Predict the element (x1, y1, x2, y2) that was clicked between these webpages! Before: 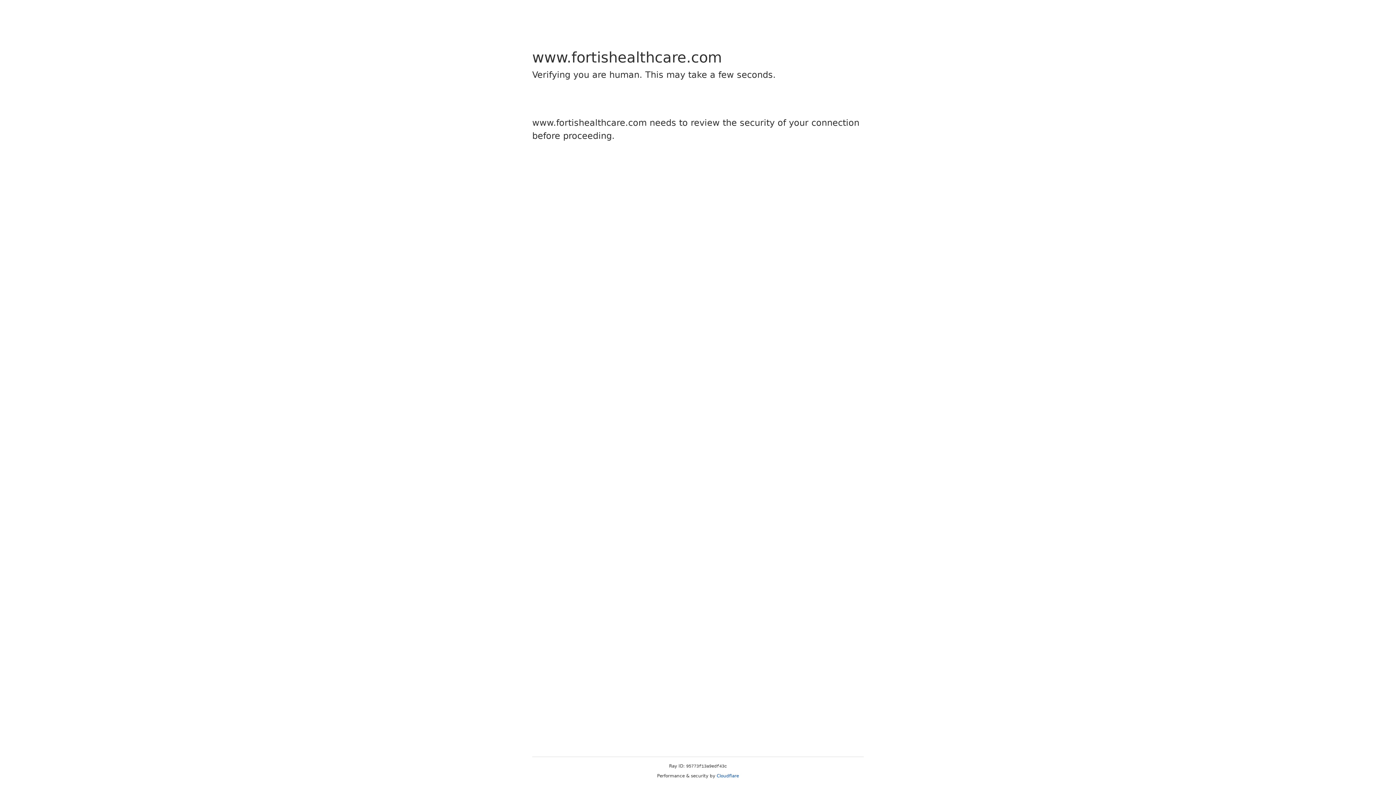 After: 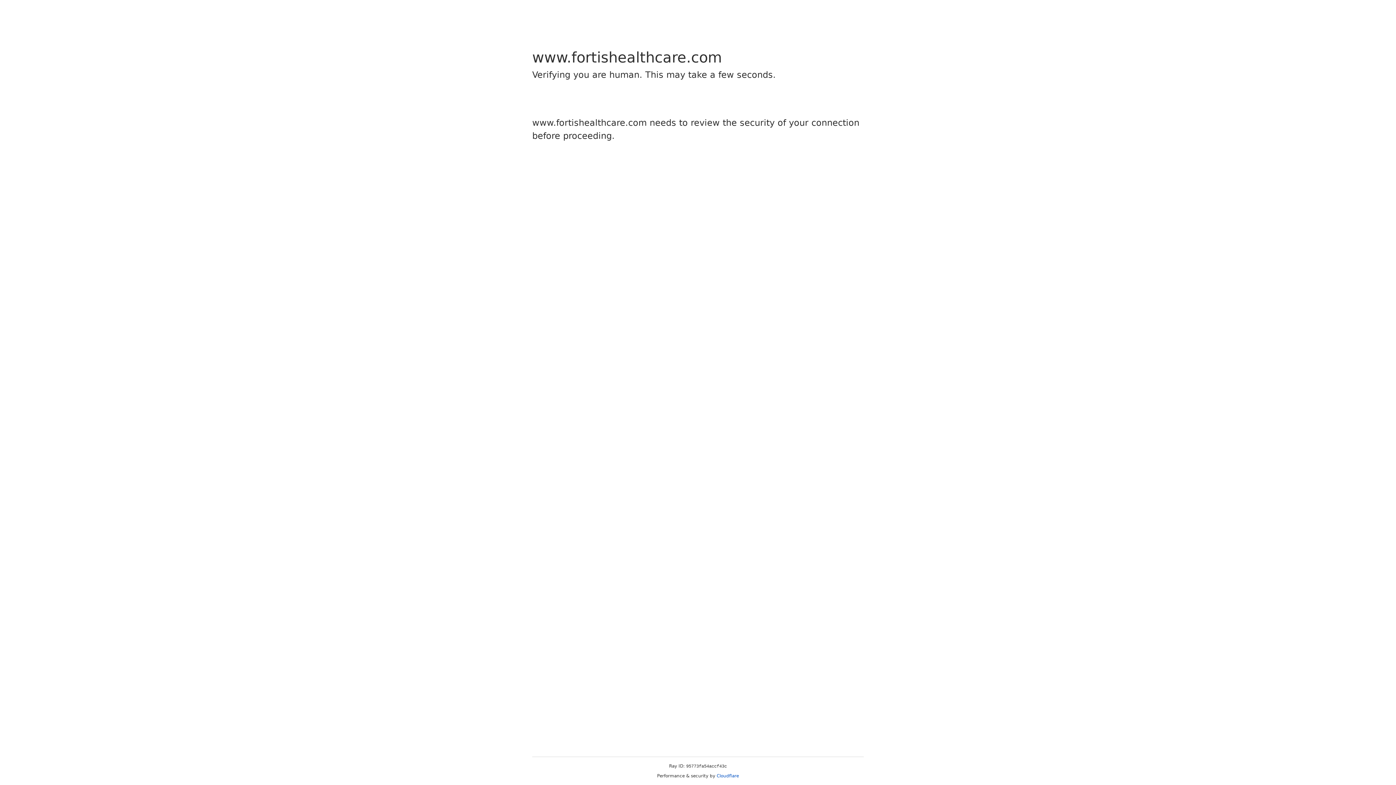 Action: label: Cloudflare bbox: (716, 773, 739, 778)